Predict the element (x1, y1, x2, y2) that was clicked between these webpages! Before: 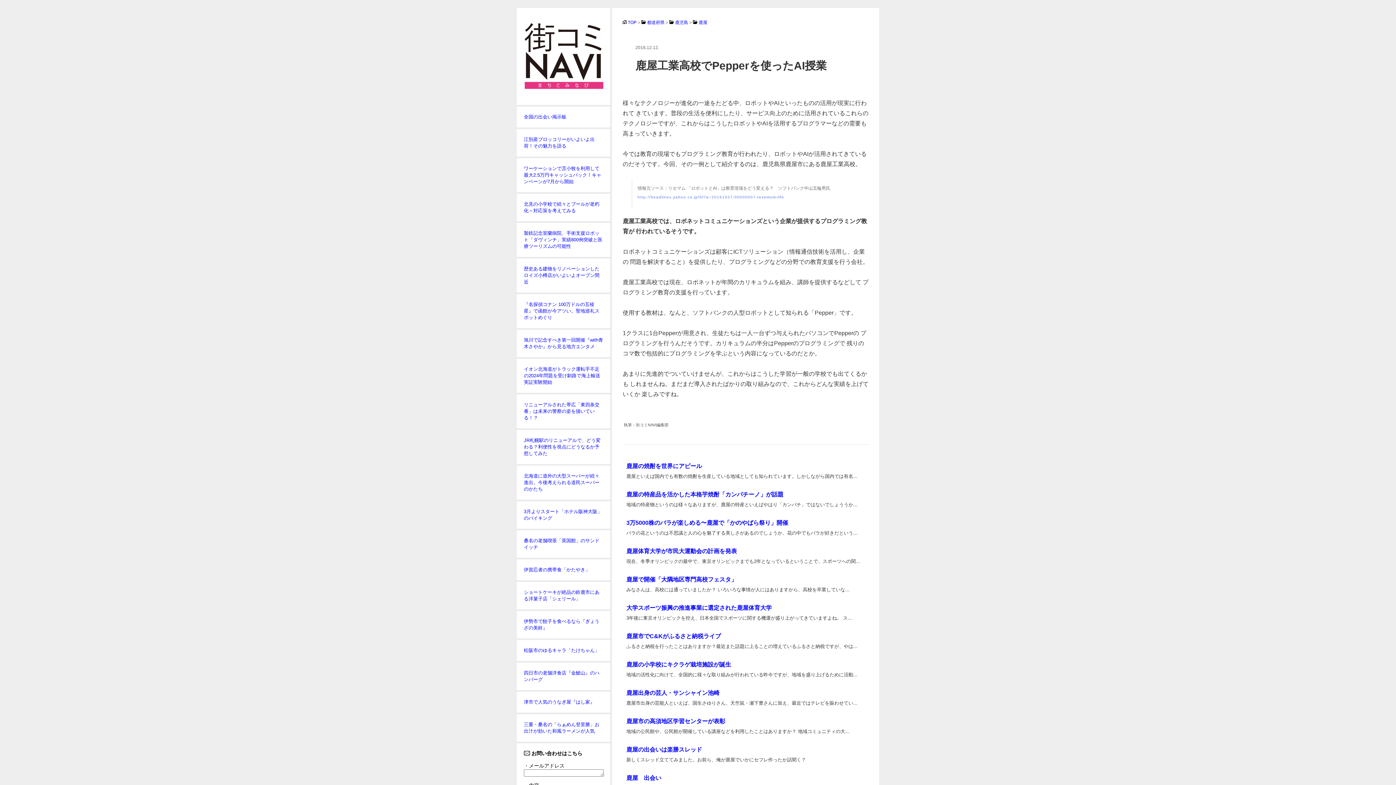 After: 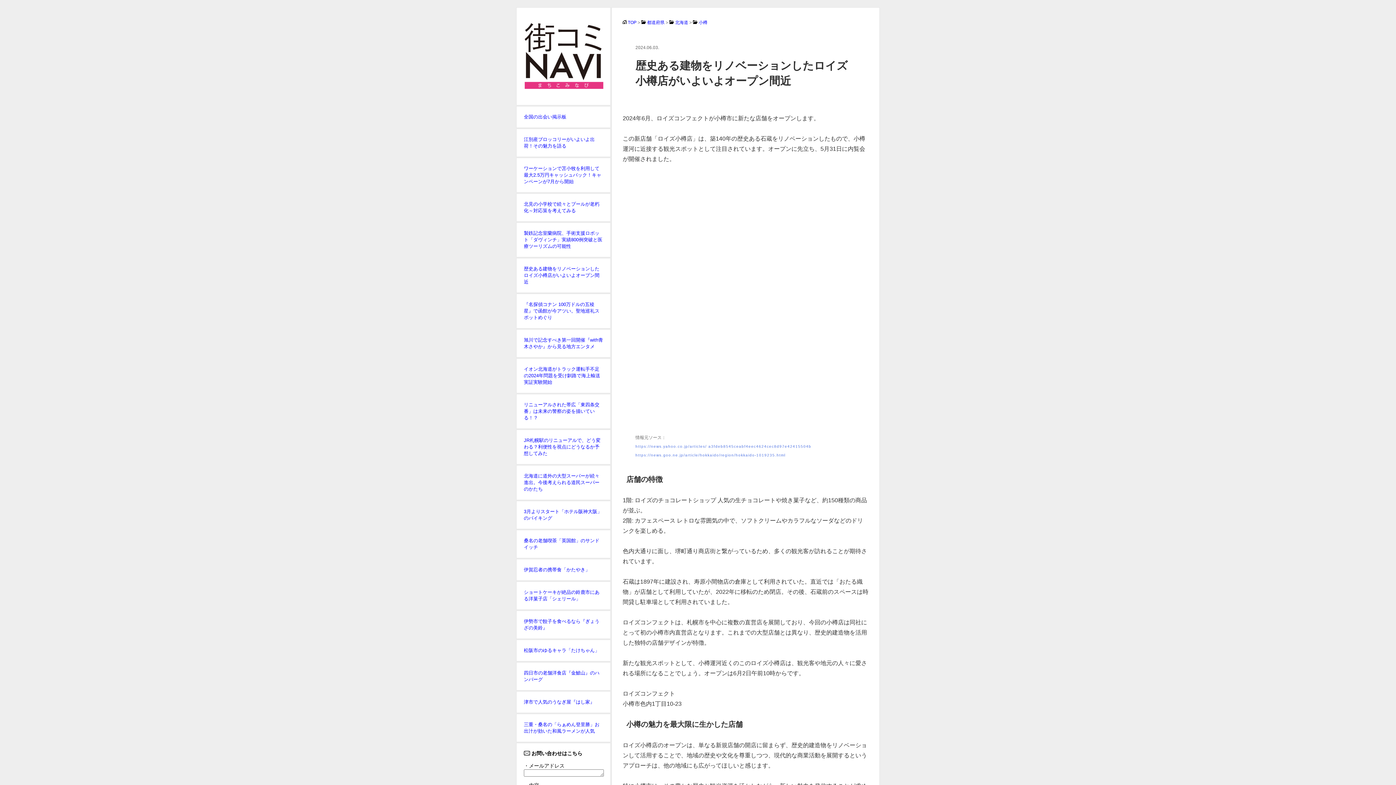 Action: label: 歴史ある建物をリノベーションしたロイズ小樽店がいよいよオープン間近 bbox: (524, 266, 599, 284)